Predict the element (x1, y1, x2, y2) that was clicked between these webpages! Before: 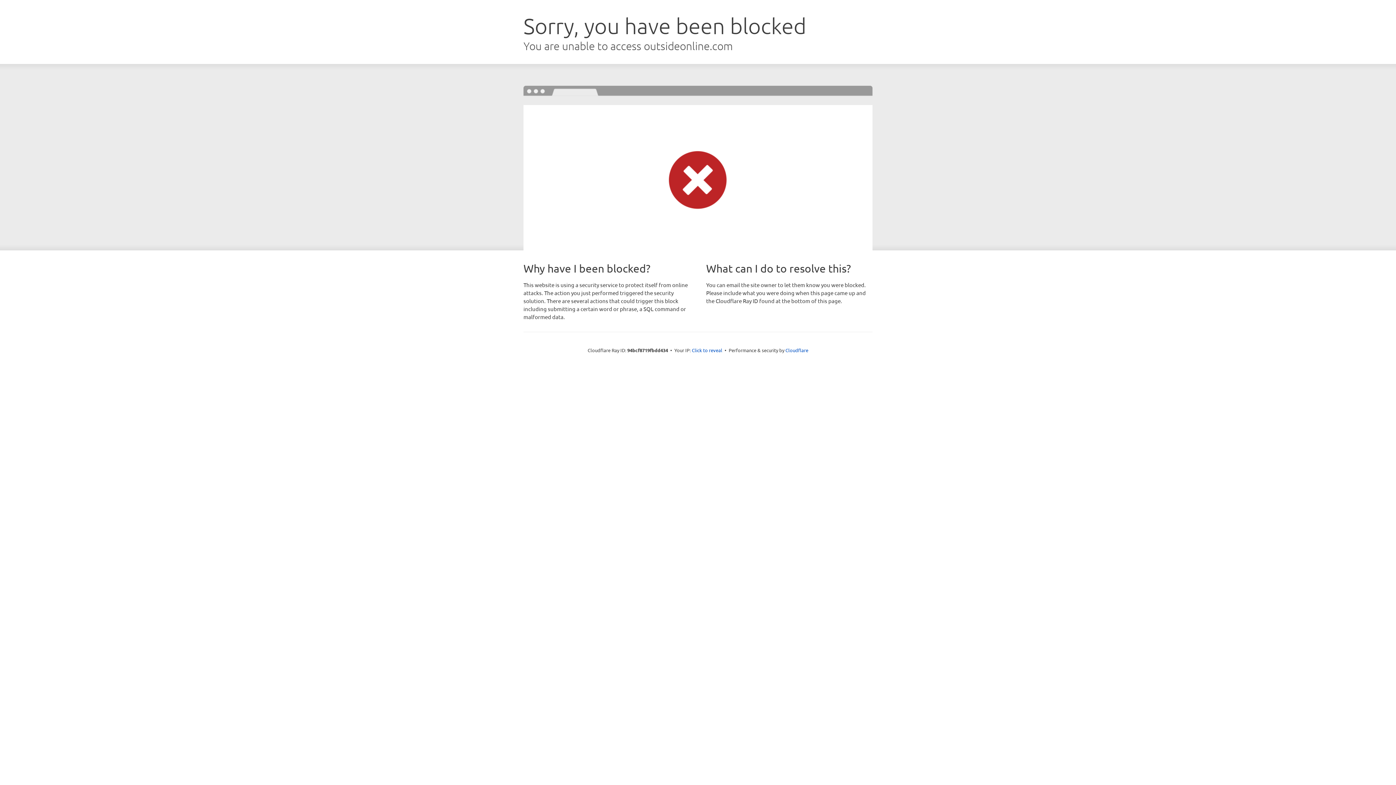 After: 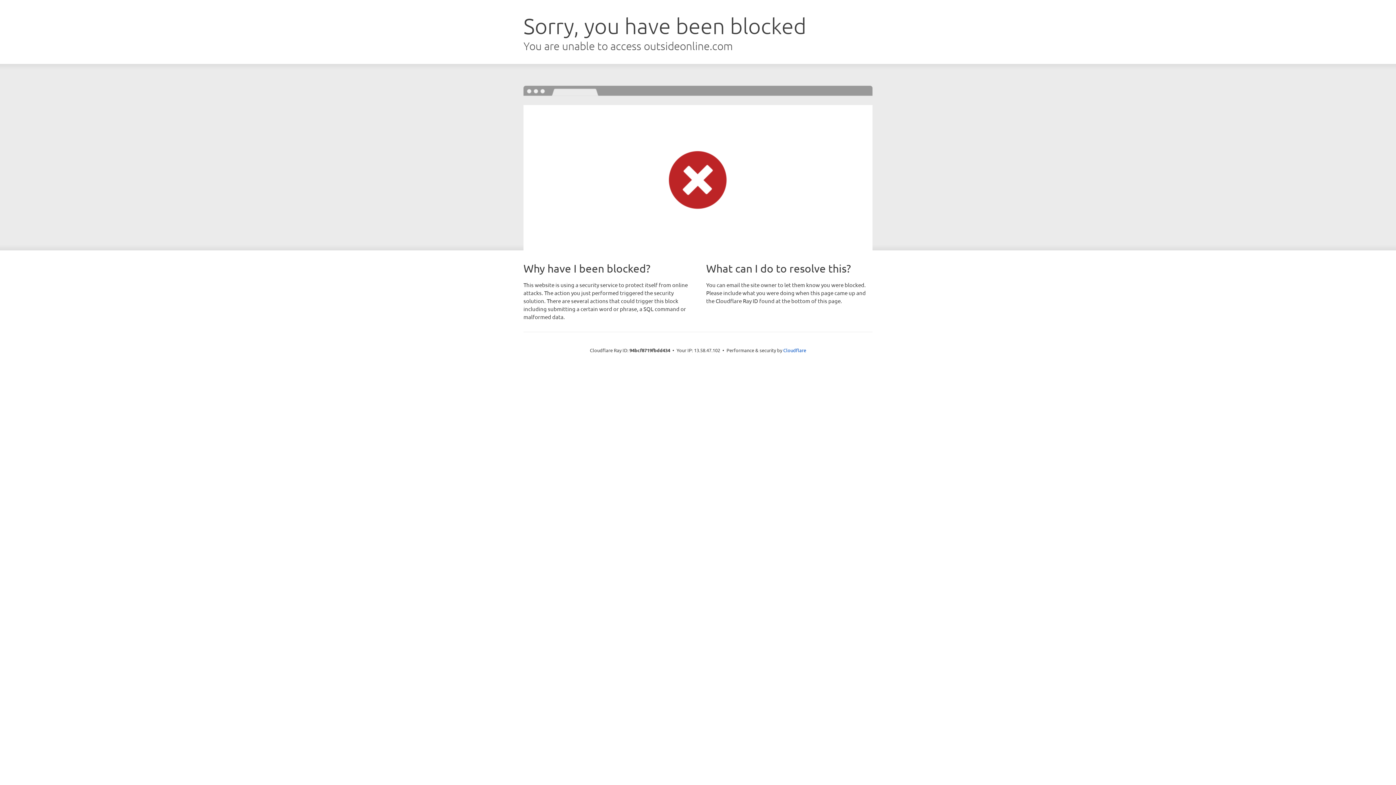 Action: label: Click to reveal bbox: (692, 346, 722, 353)